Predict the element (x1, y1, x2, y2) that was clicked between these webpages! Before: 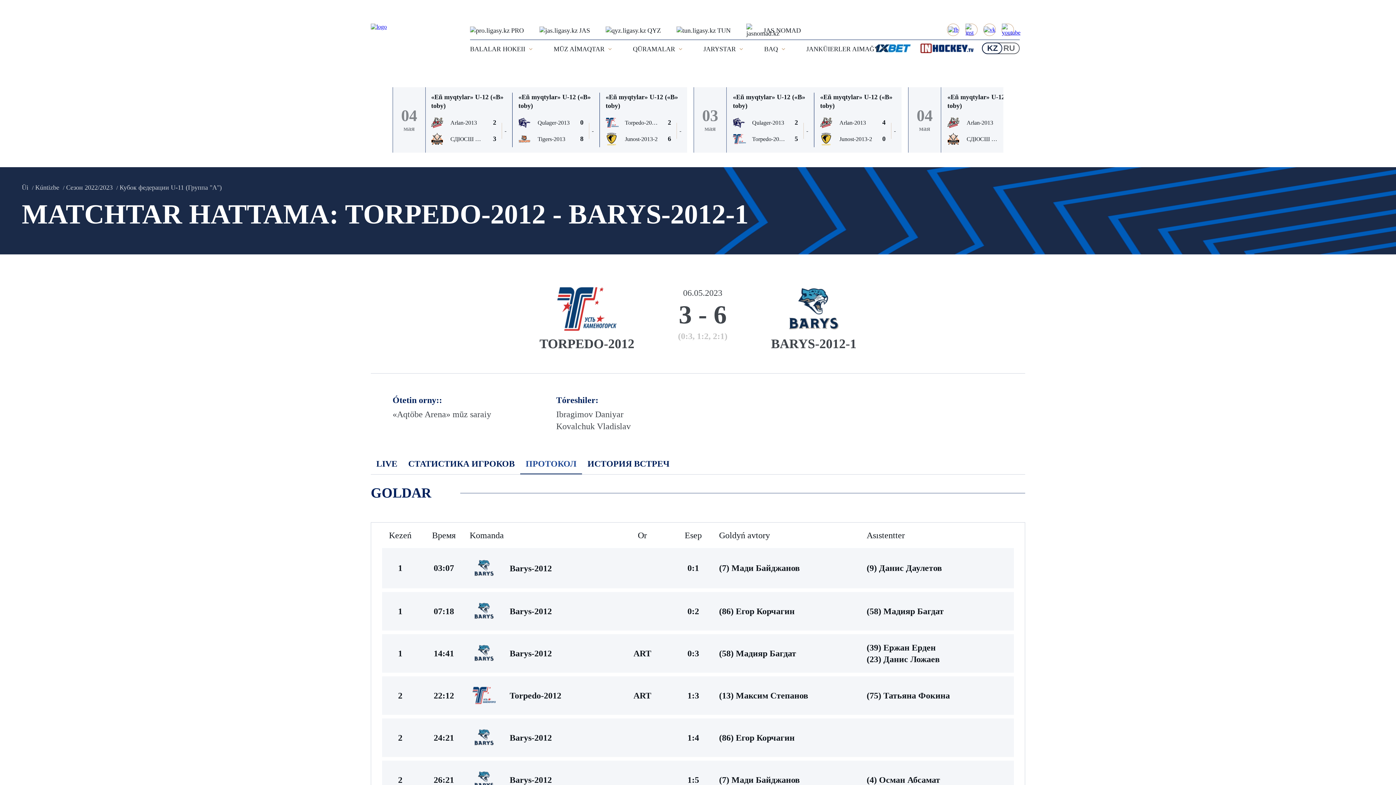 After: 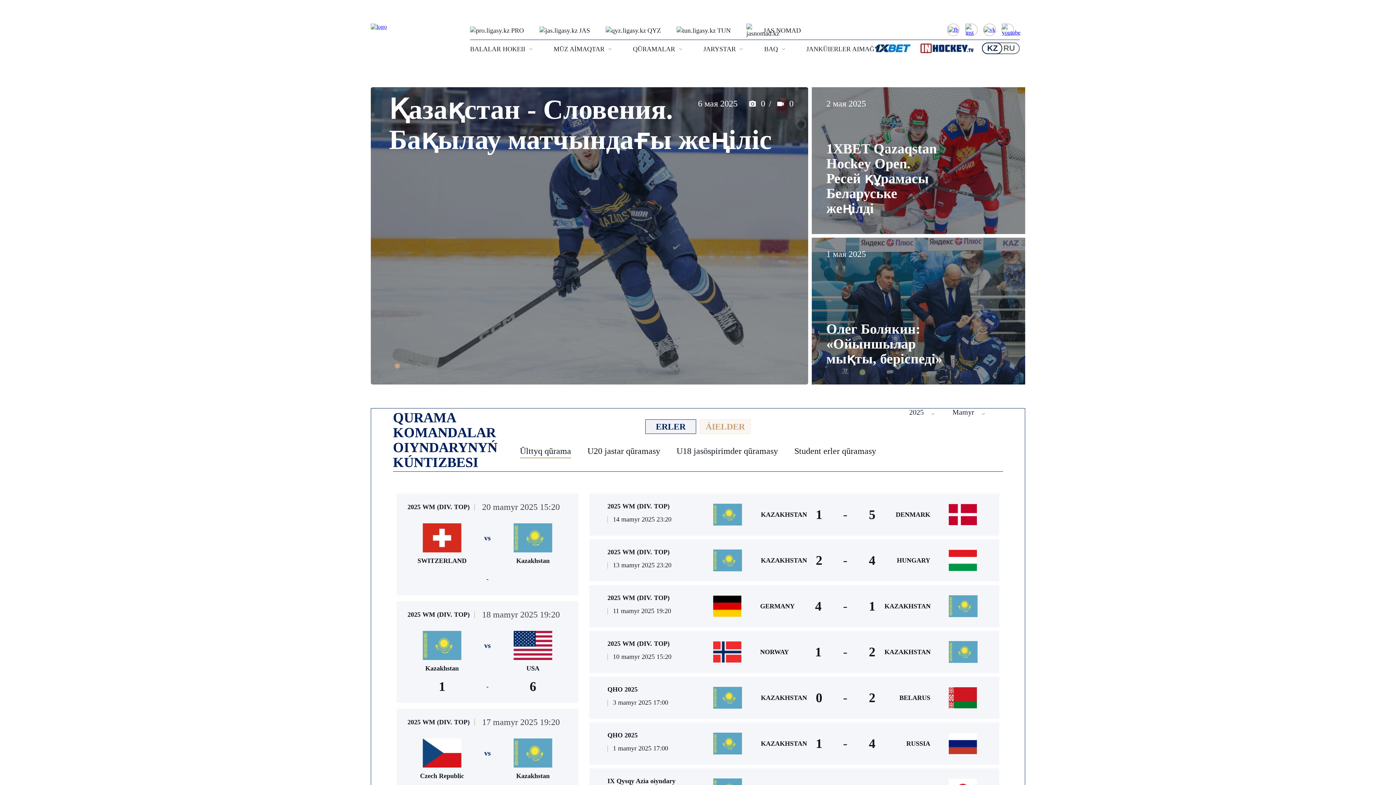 Action: bbox: (21, 184, 30, 191) label: Üi 